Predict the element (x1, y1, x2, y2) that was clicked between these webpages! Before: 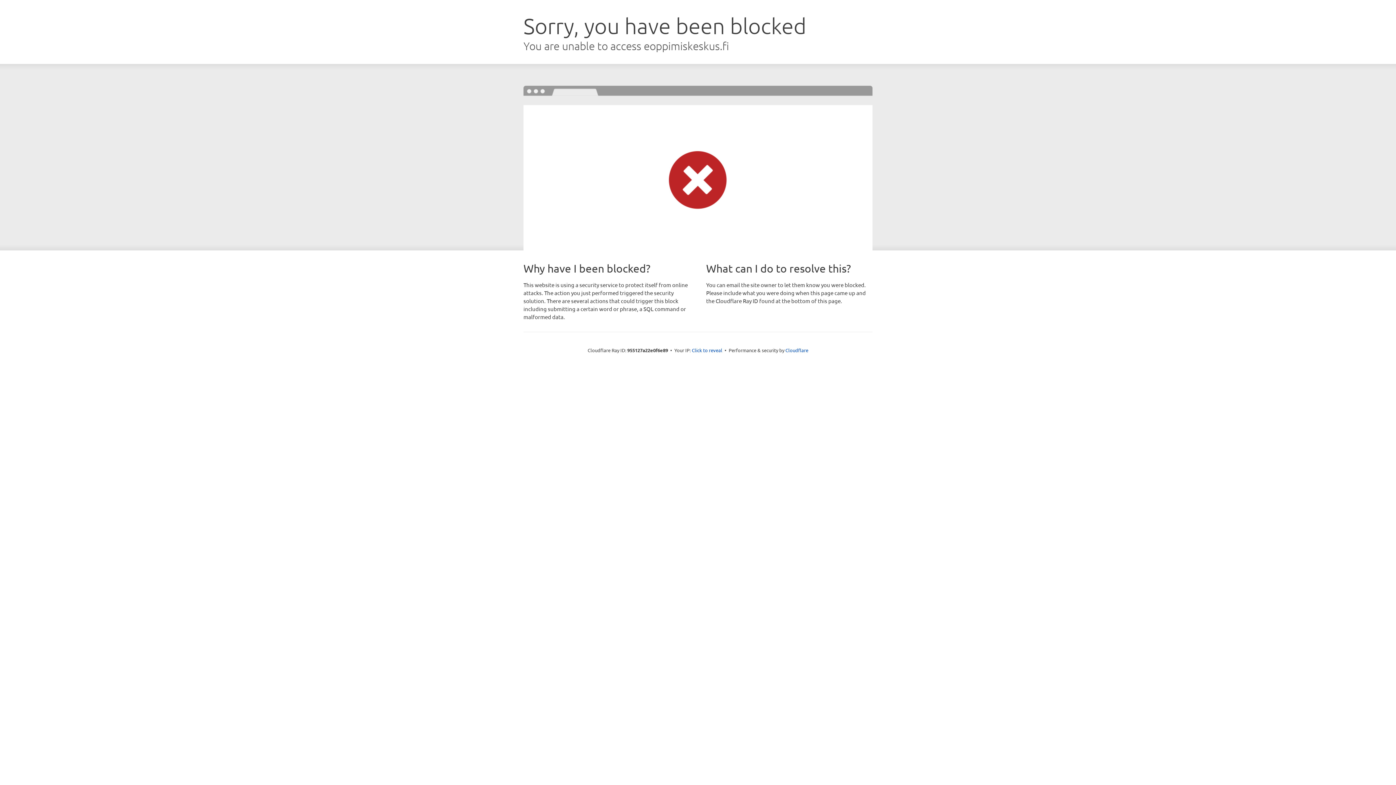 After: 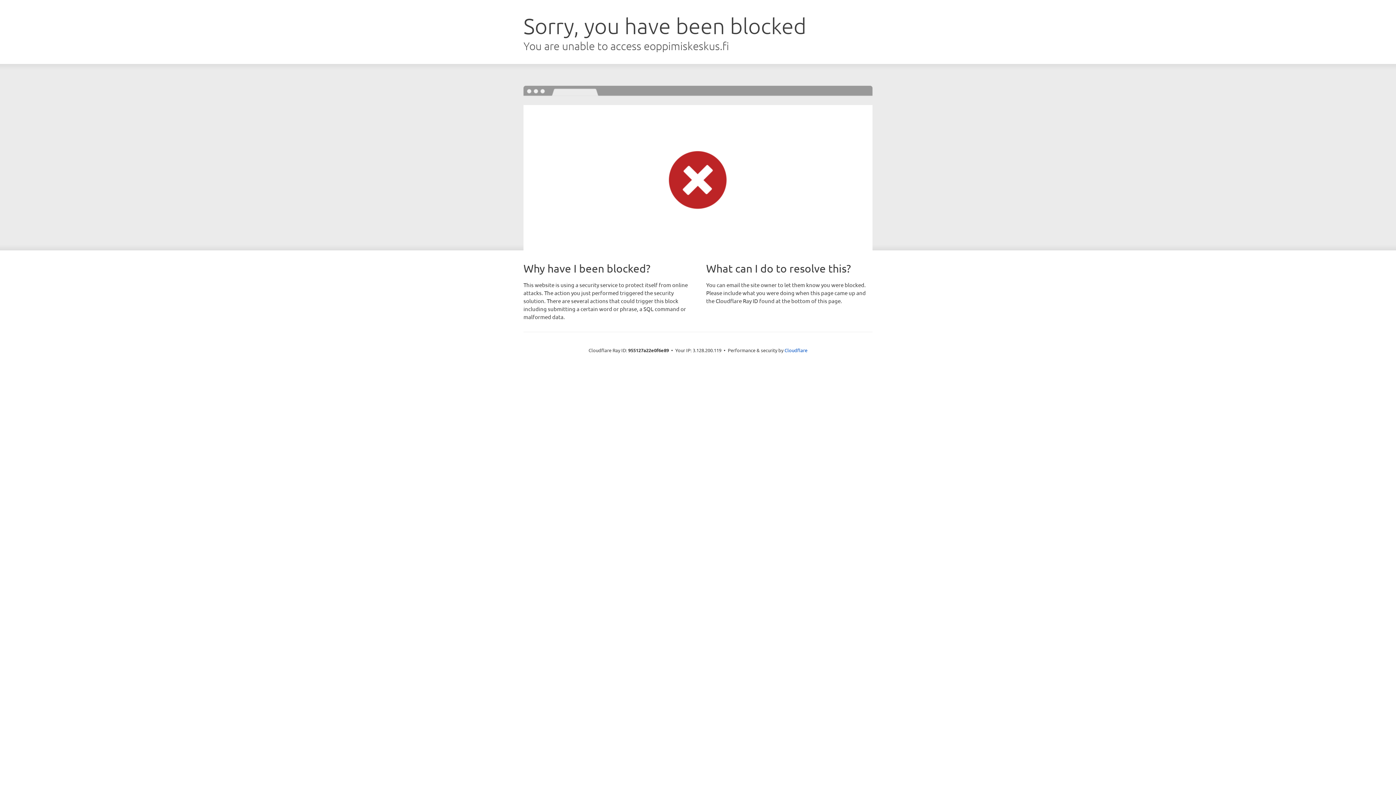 Action: label: Click to reveal bbox: (692, 346, 722, 353)